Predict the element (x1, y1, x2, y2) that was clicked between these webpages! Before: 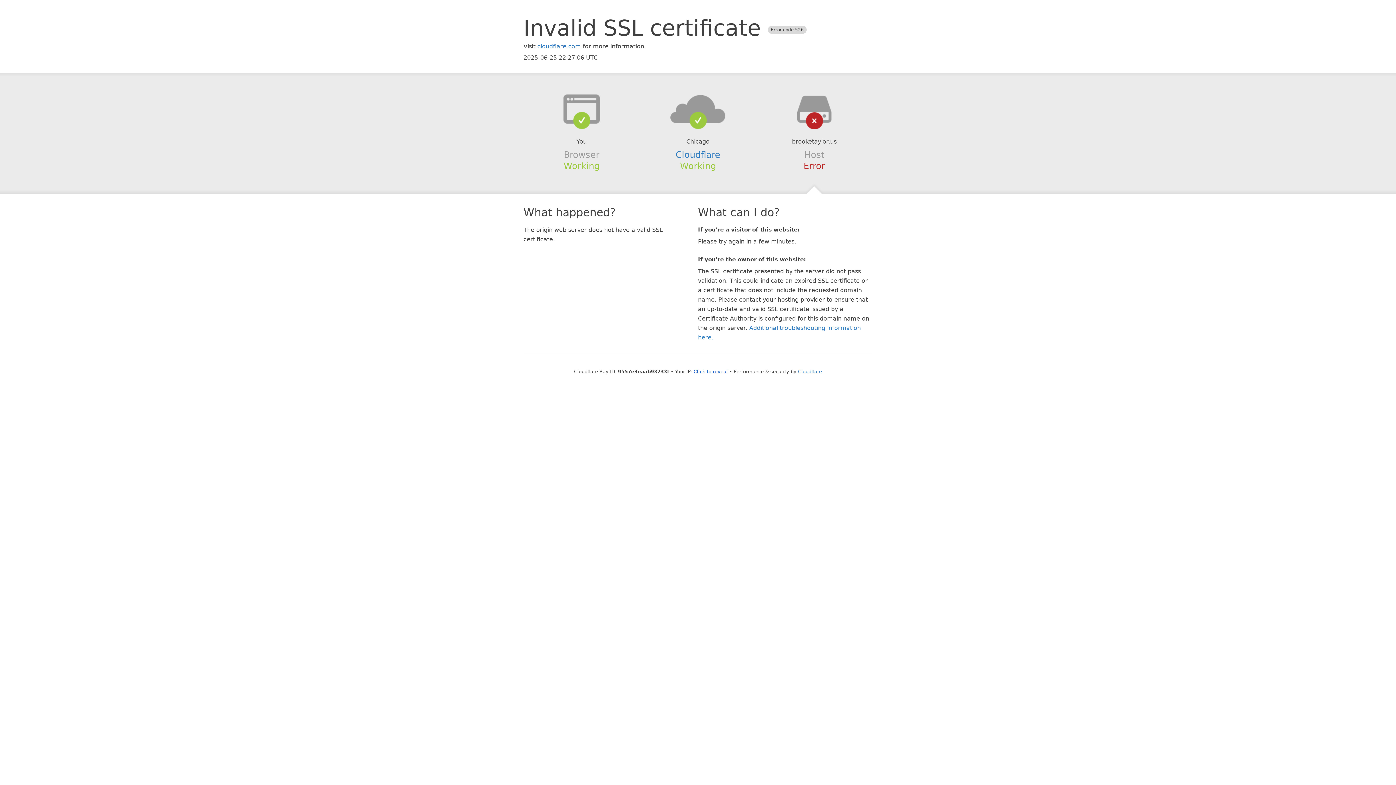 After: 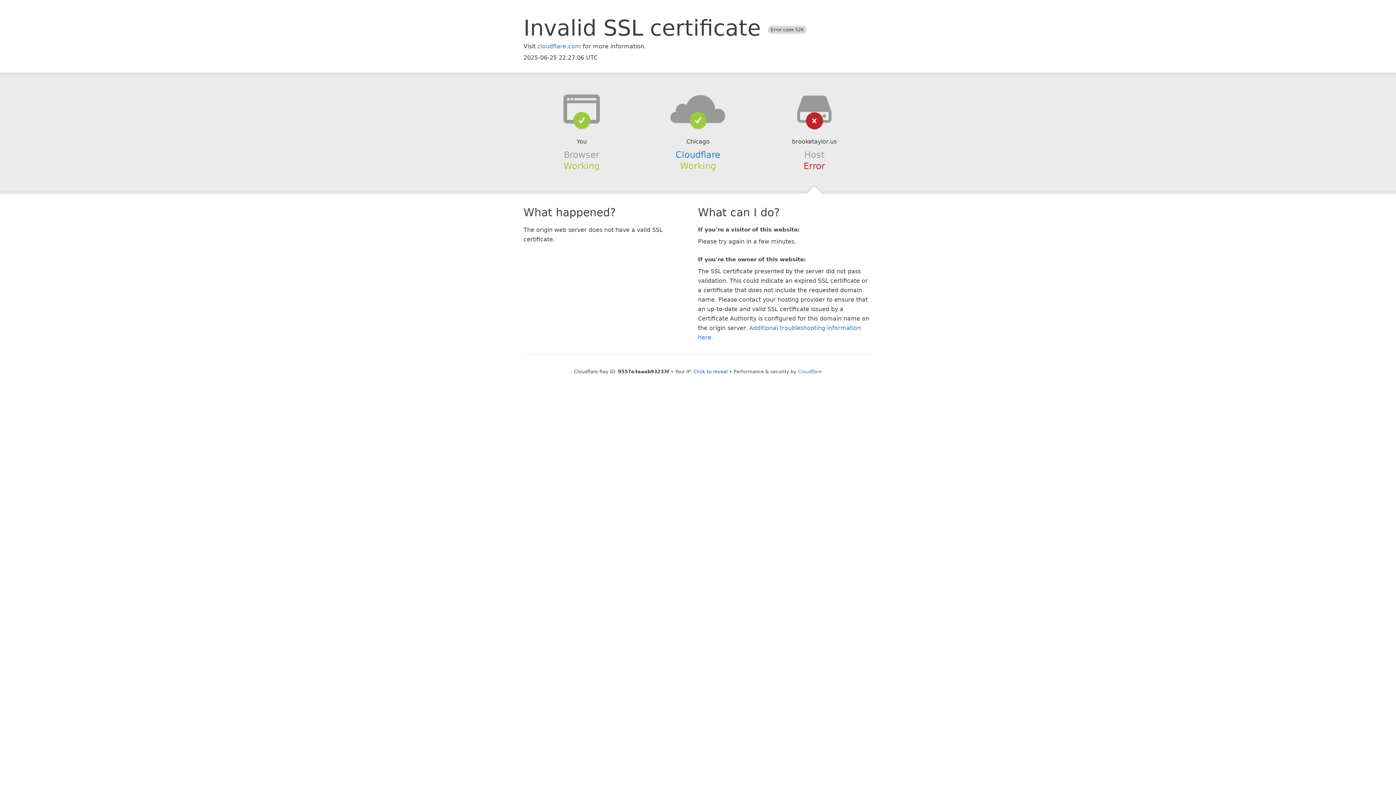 Action: bbox: (639, 94, 756, 123)